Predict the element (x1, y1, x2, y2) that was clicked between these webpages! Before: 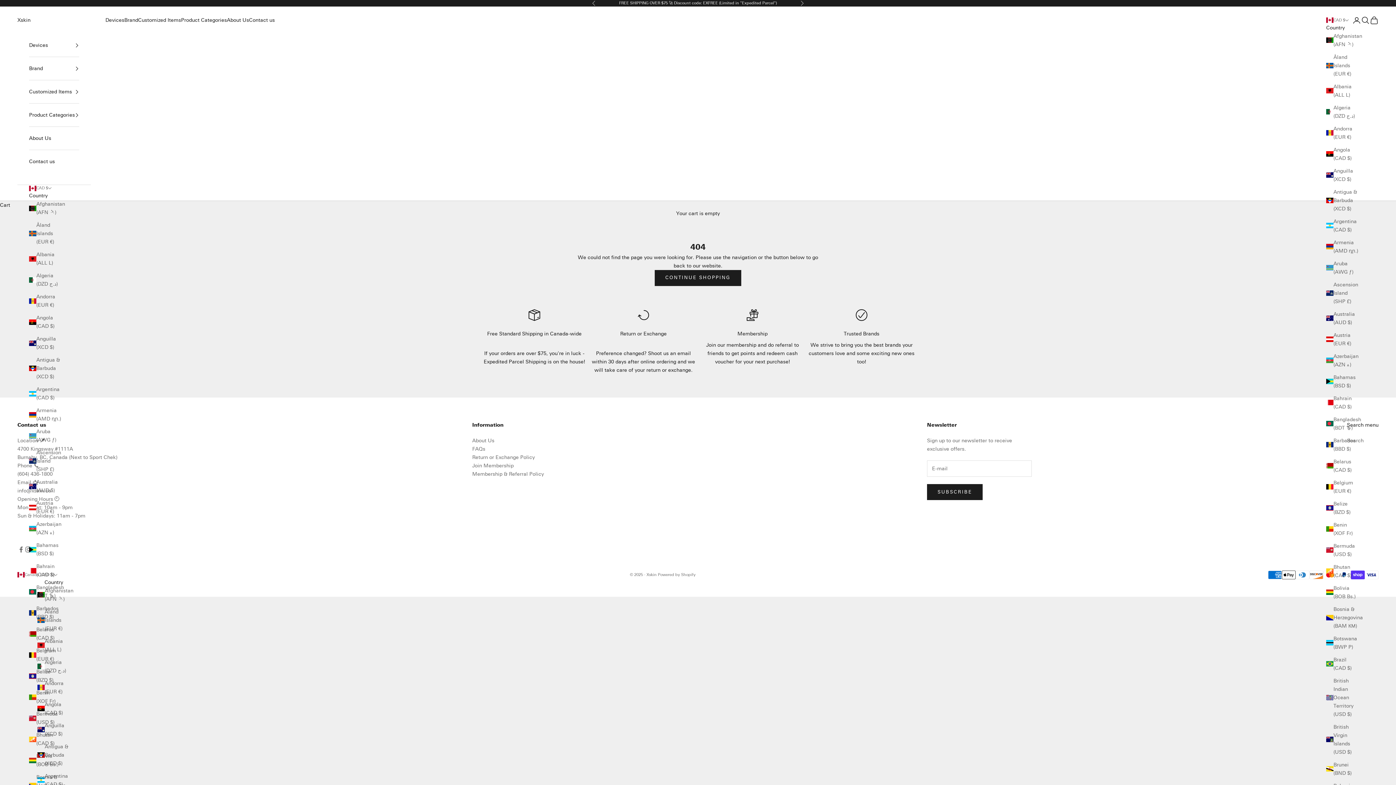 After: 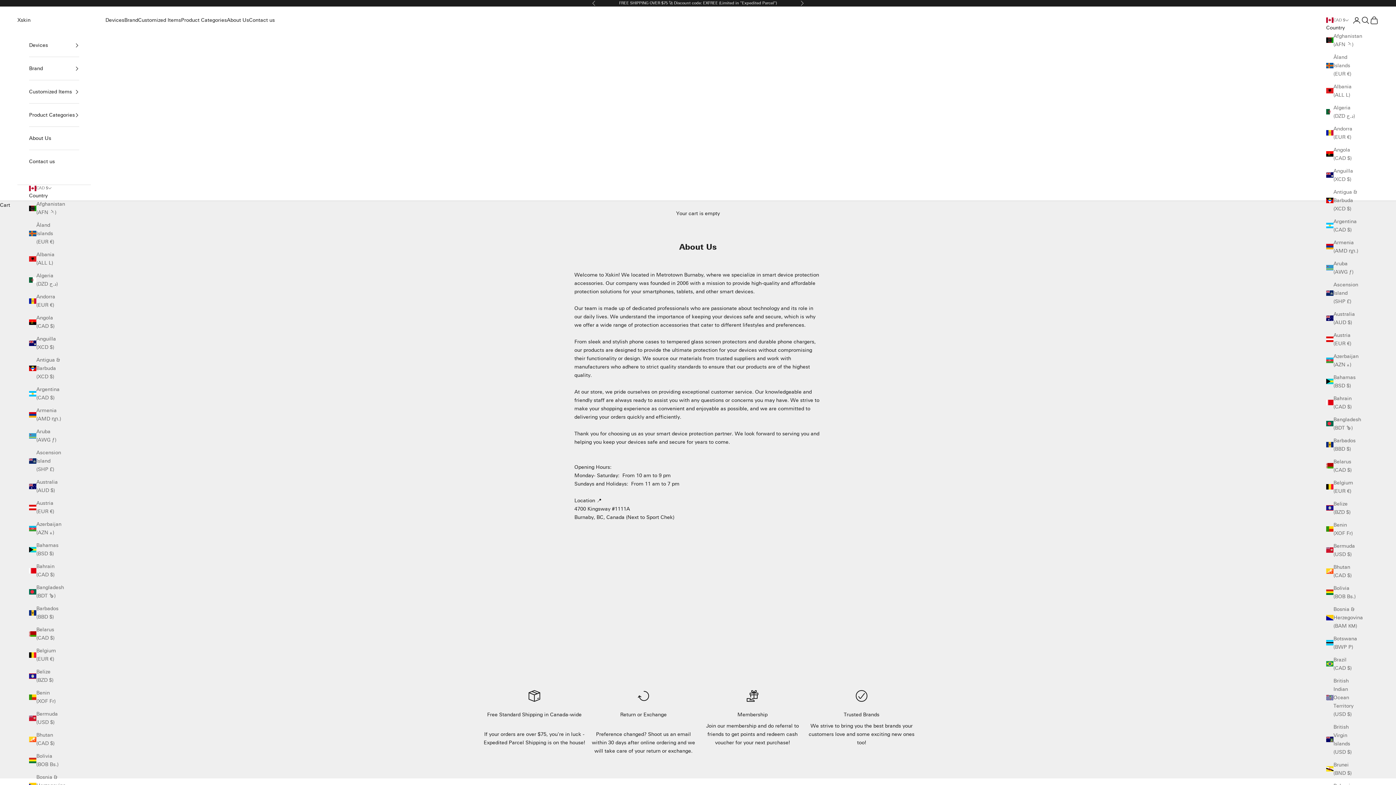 Action: bbox: (472, 437, 494, 443) label: About Us